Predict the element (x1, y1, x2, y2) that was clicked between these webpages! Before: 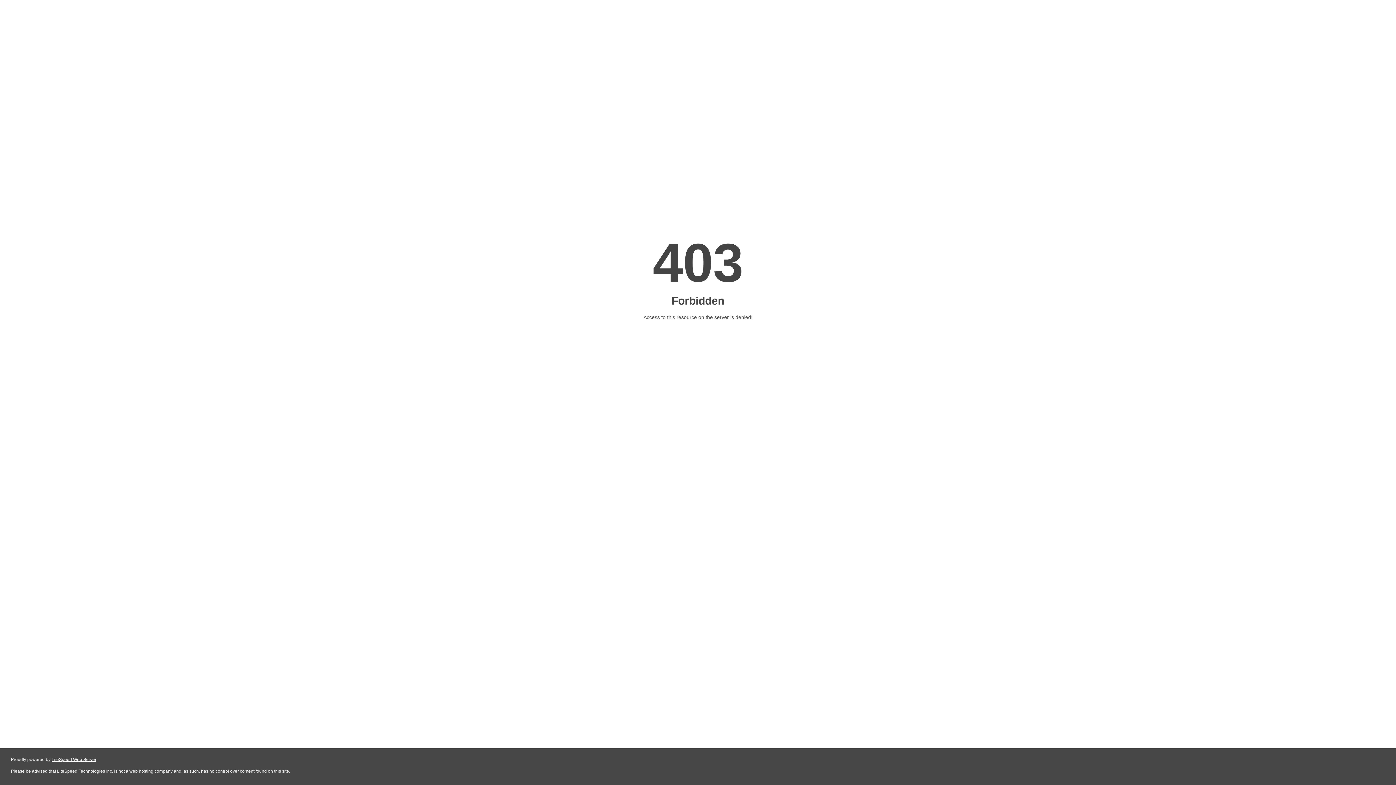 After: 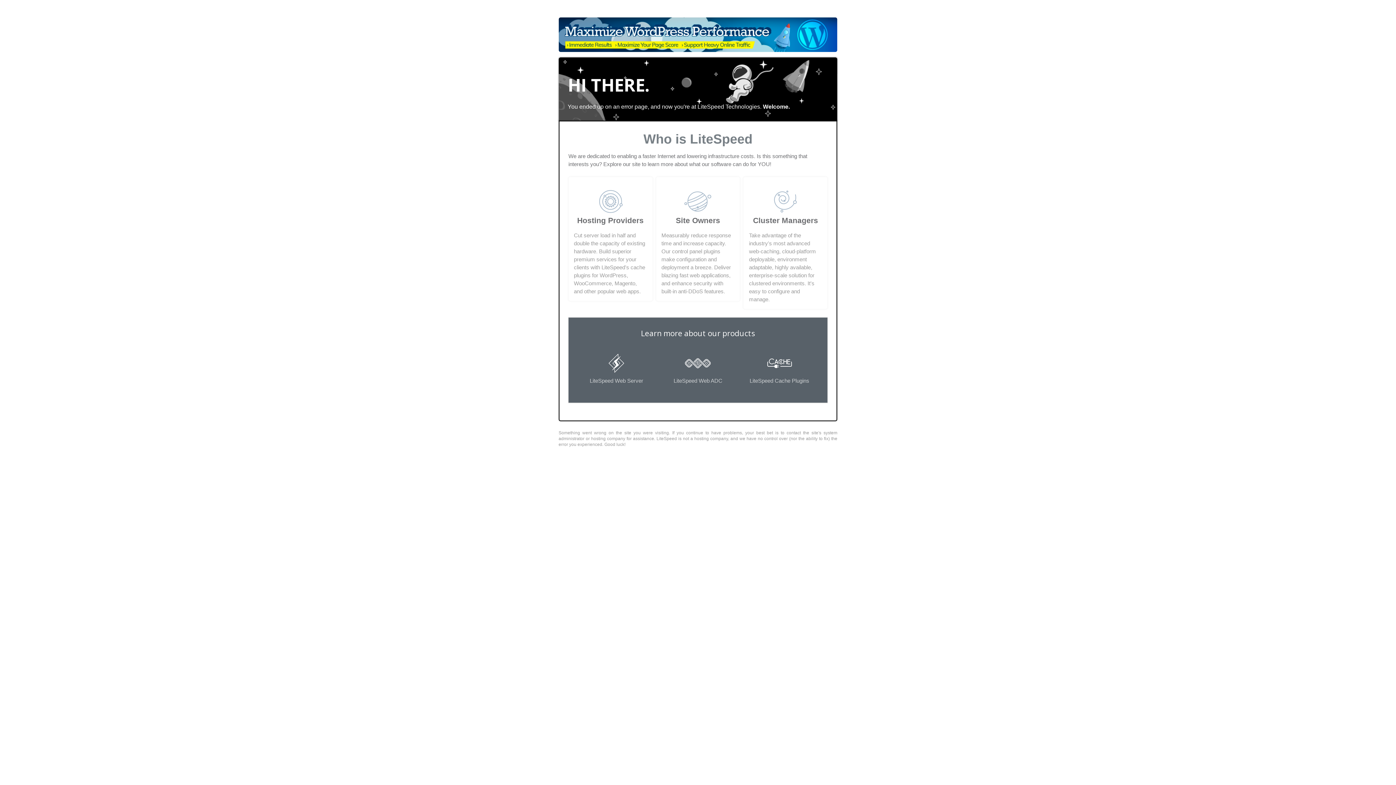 Action: label: LiteSpeed Web Server bbox: (51, 757, 96, 762)